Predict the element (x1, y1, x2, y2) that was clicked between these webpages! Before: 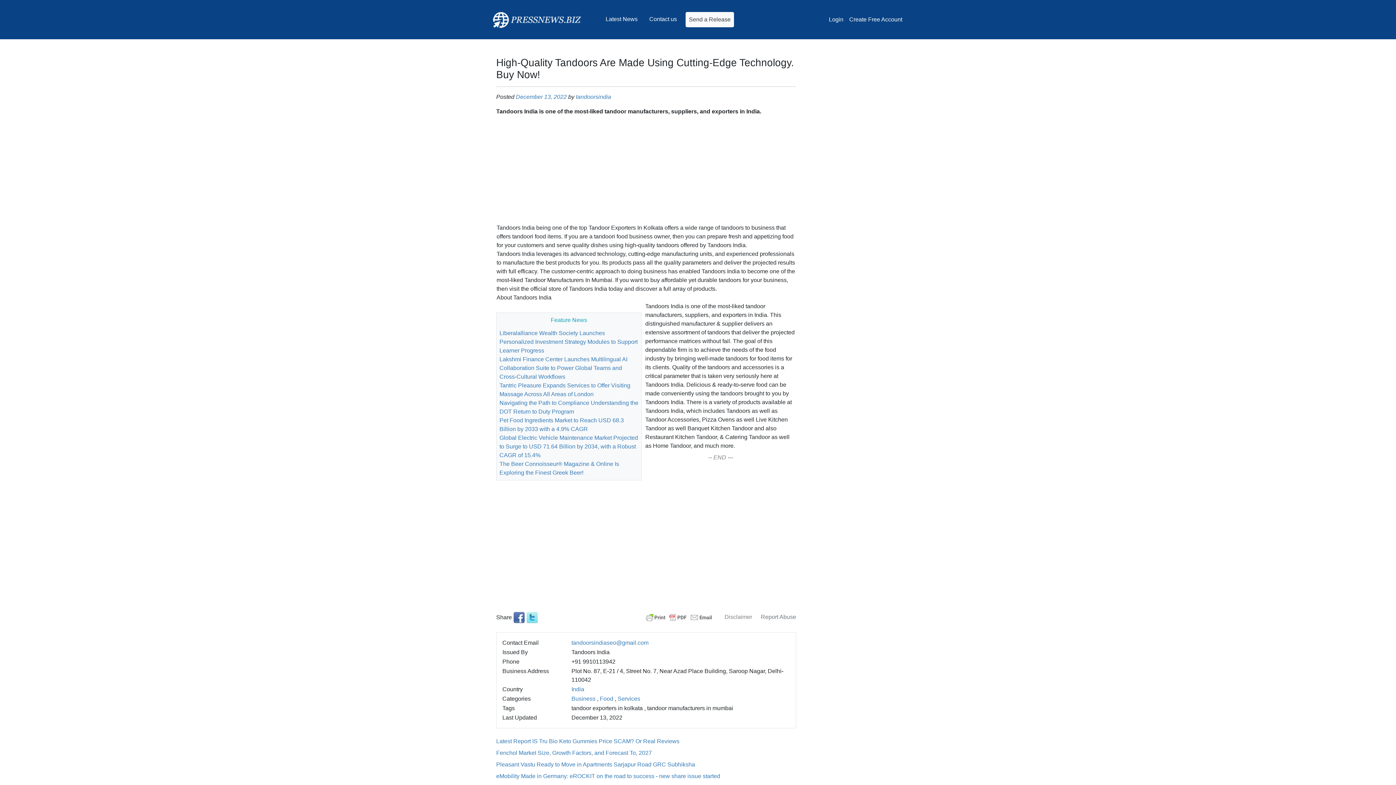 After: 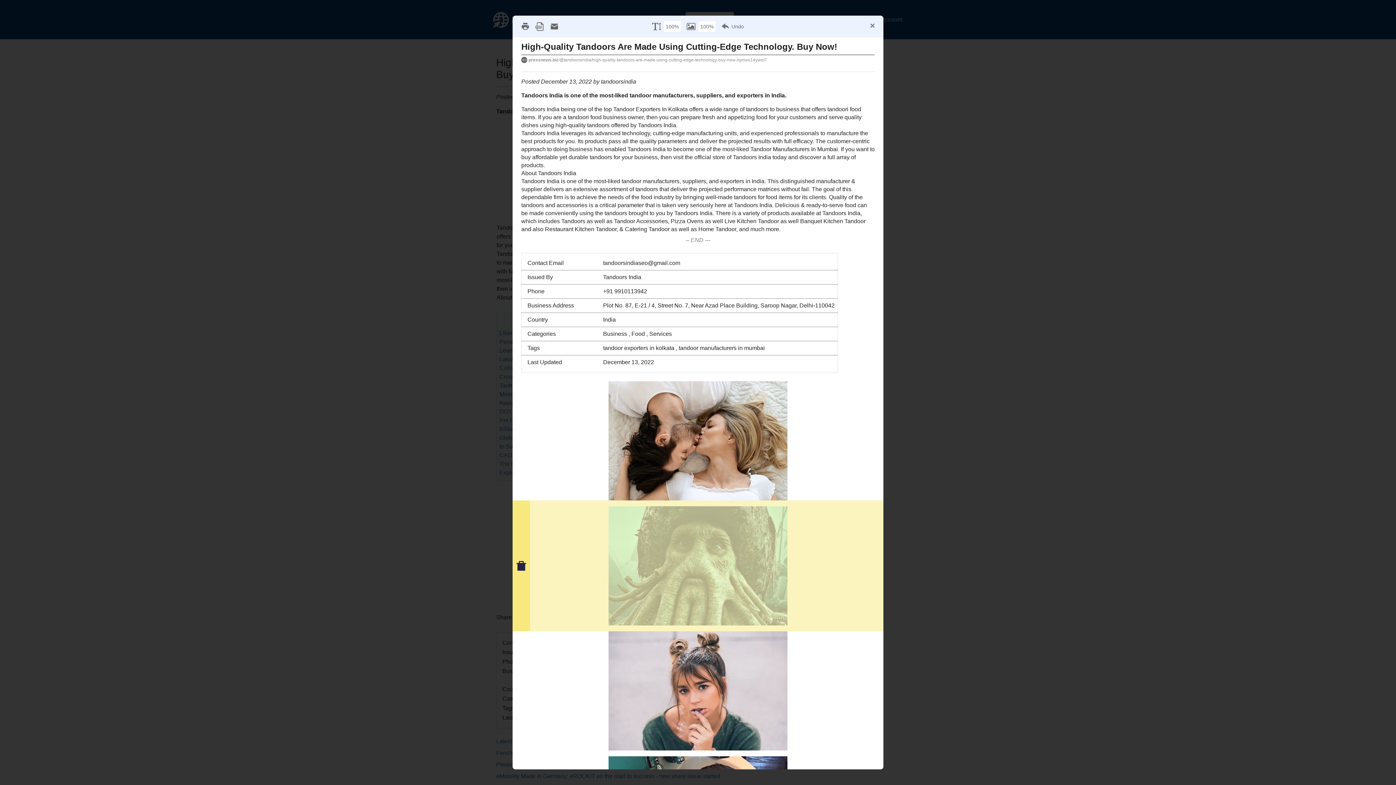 Action: bbox: (644, 614, 714, 620)